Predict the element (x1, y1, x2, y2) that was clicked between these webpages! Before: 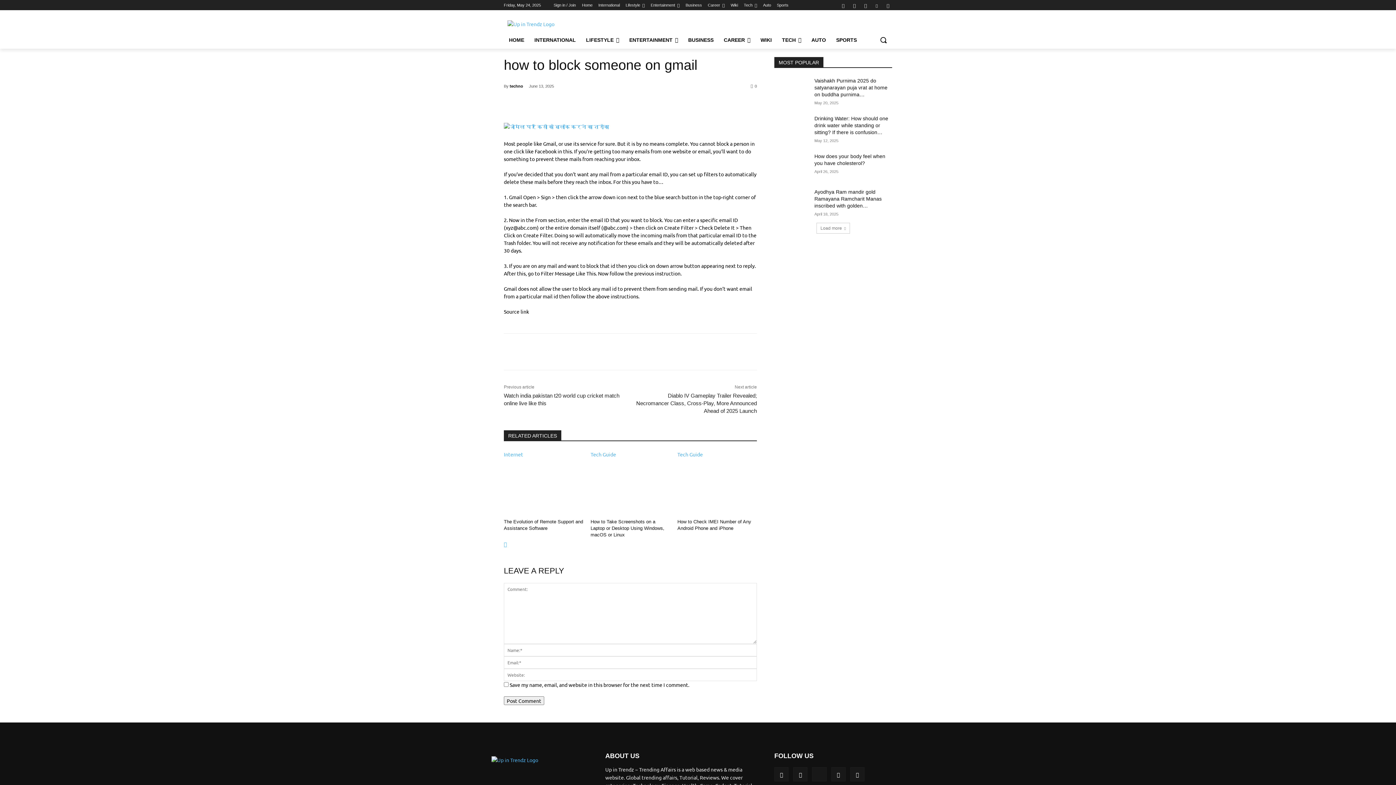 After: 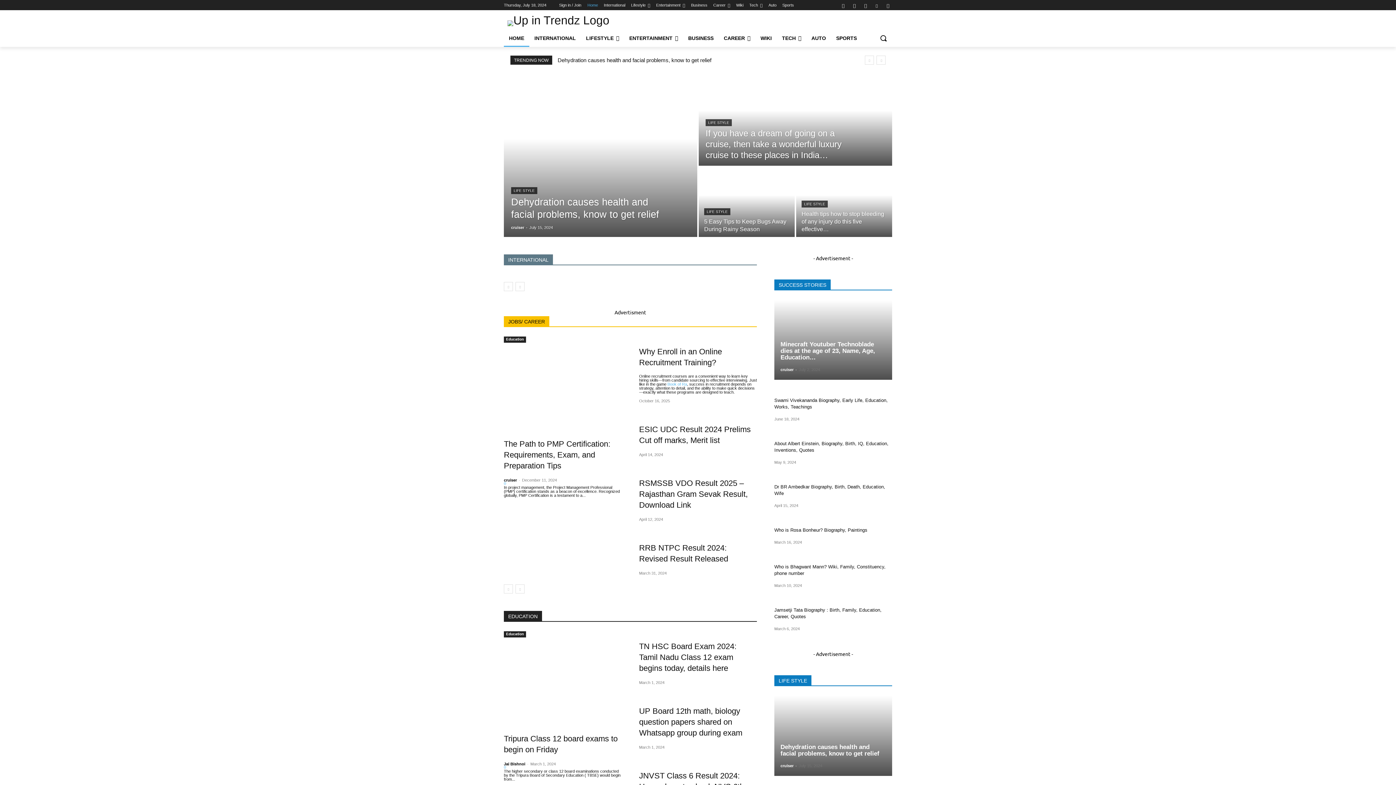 Action: label: Diablo IV Gameplay Trailer Revealed; Necromancer Class, Cross-Play, More Announced Ahead of 2025 Launch bbox: (636, 392, 757, 414)